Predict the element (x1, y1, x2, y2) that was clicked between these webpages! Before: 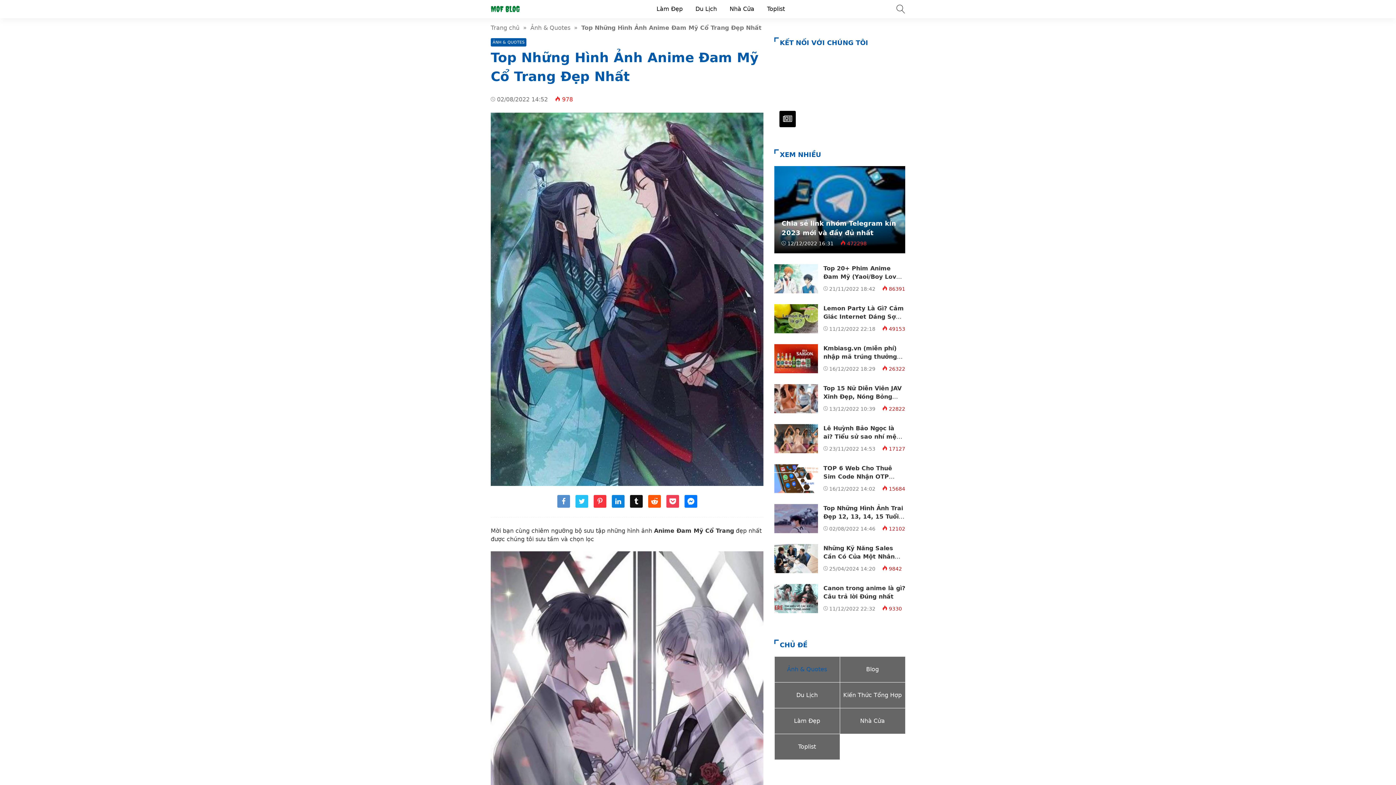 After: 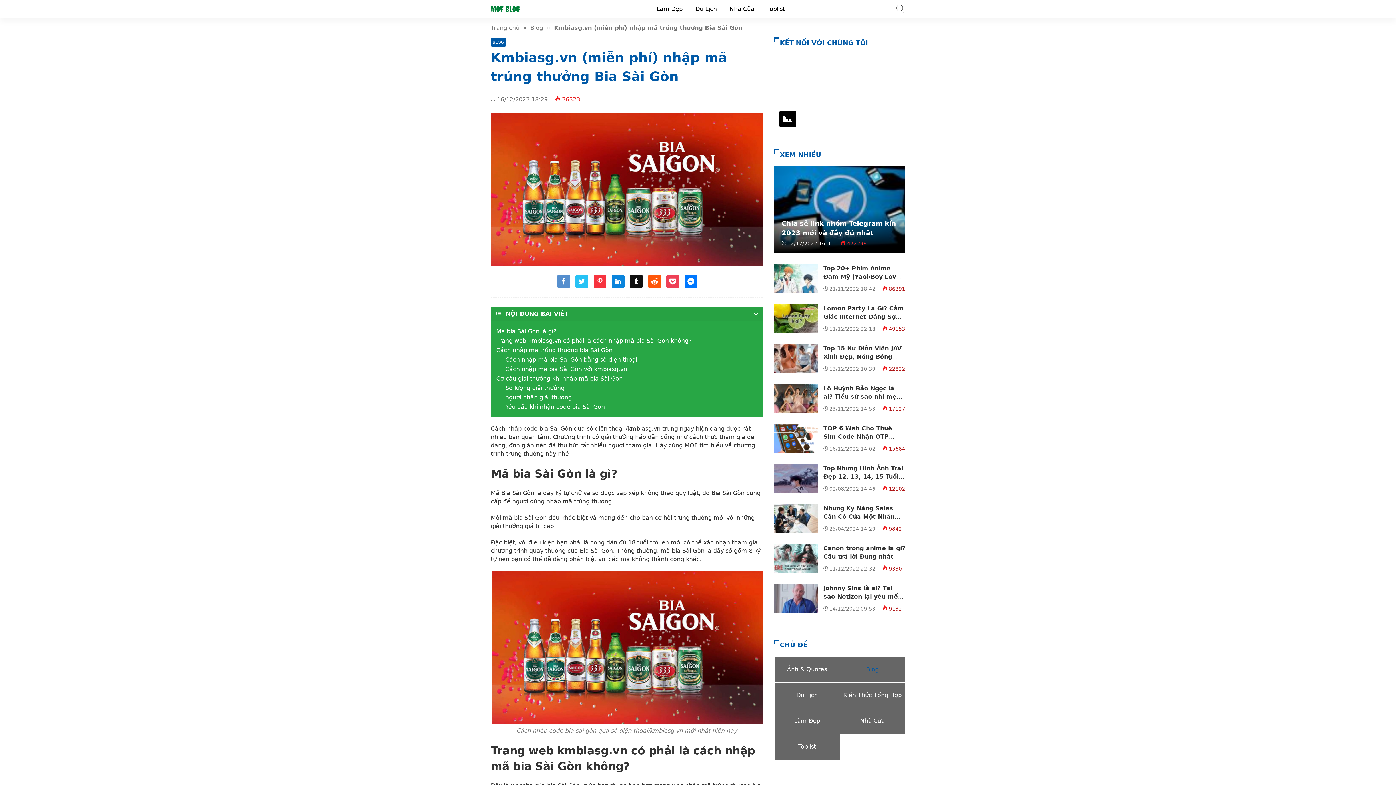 Action: bbox: (774, 344, 818, 373)